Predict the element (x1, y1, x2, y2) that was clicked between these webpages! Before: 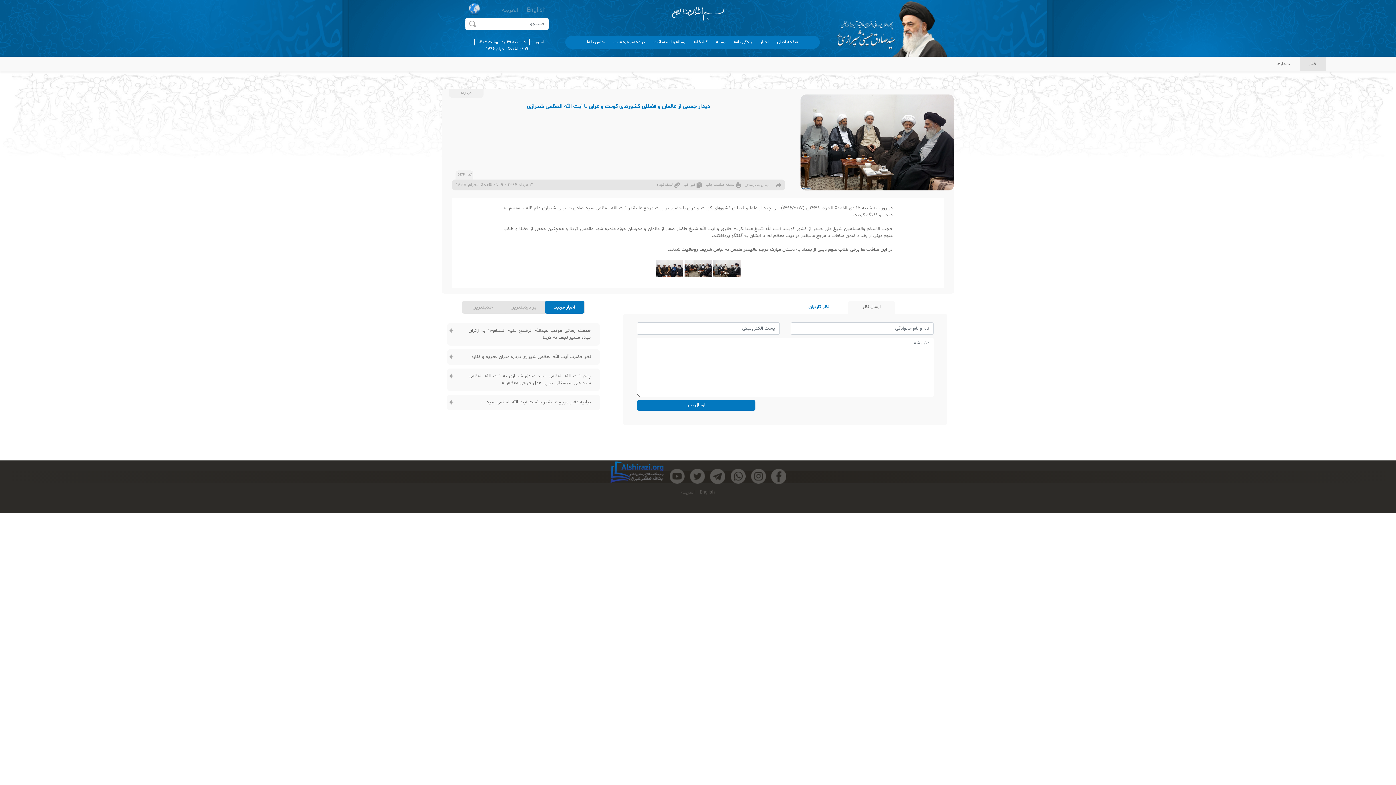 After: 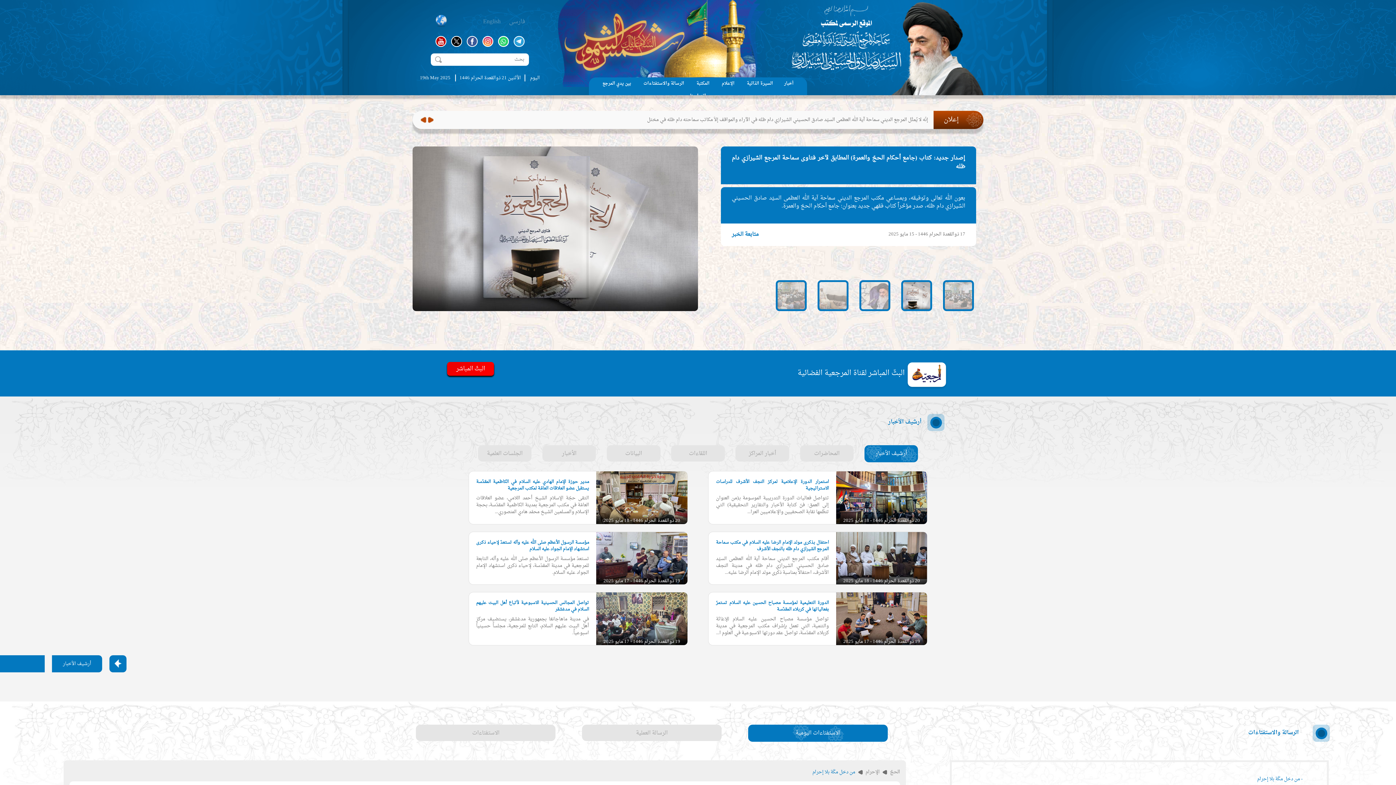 Action: label: العربیة bbox: (681, 489, 694, 496)